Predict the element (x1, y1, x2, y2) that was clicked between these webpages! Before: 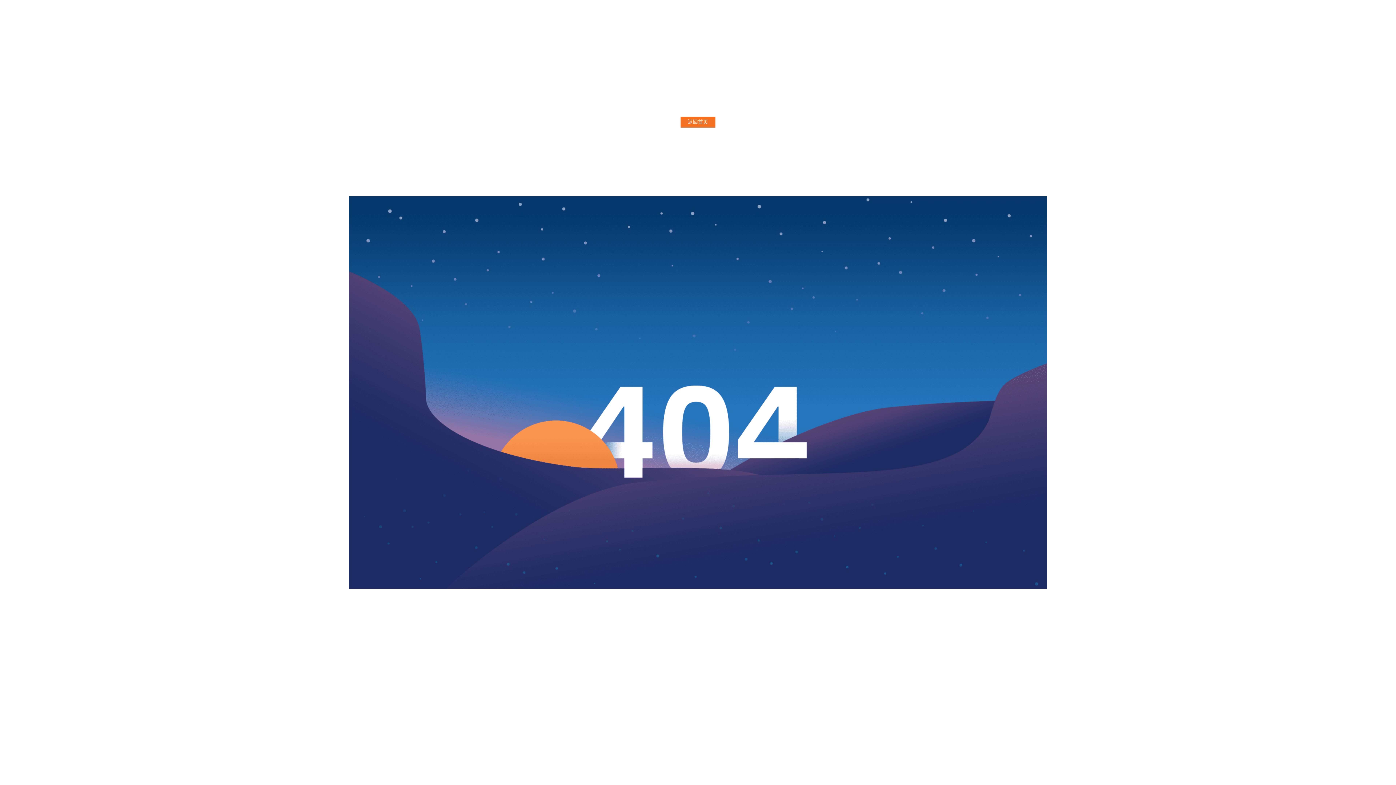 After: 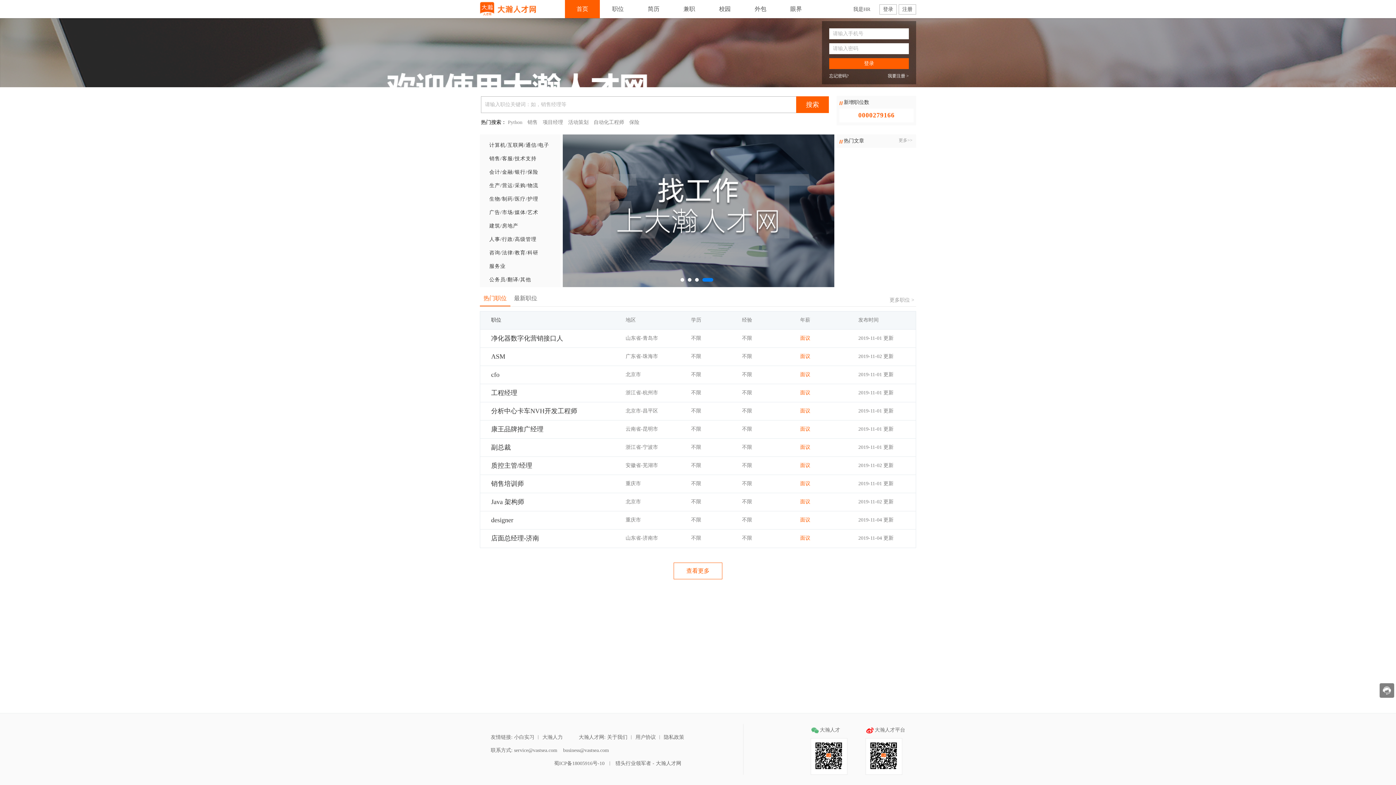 Action: bbox: (680, 116, 715, 127) label: 返回首页